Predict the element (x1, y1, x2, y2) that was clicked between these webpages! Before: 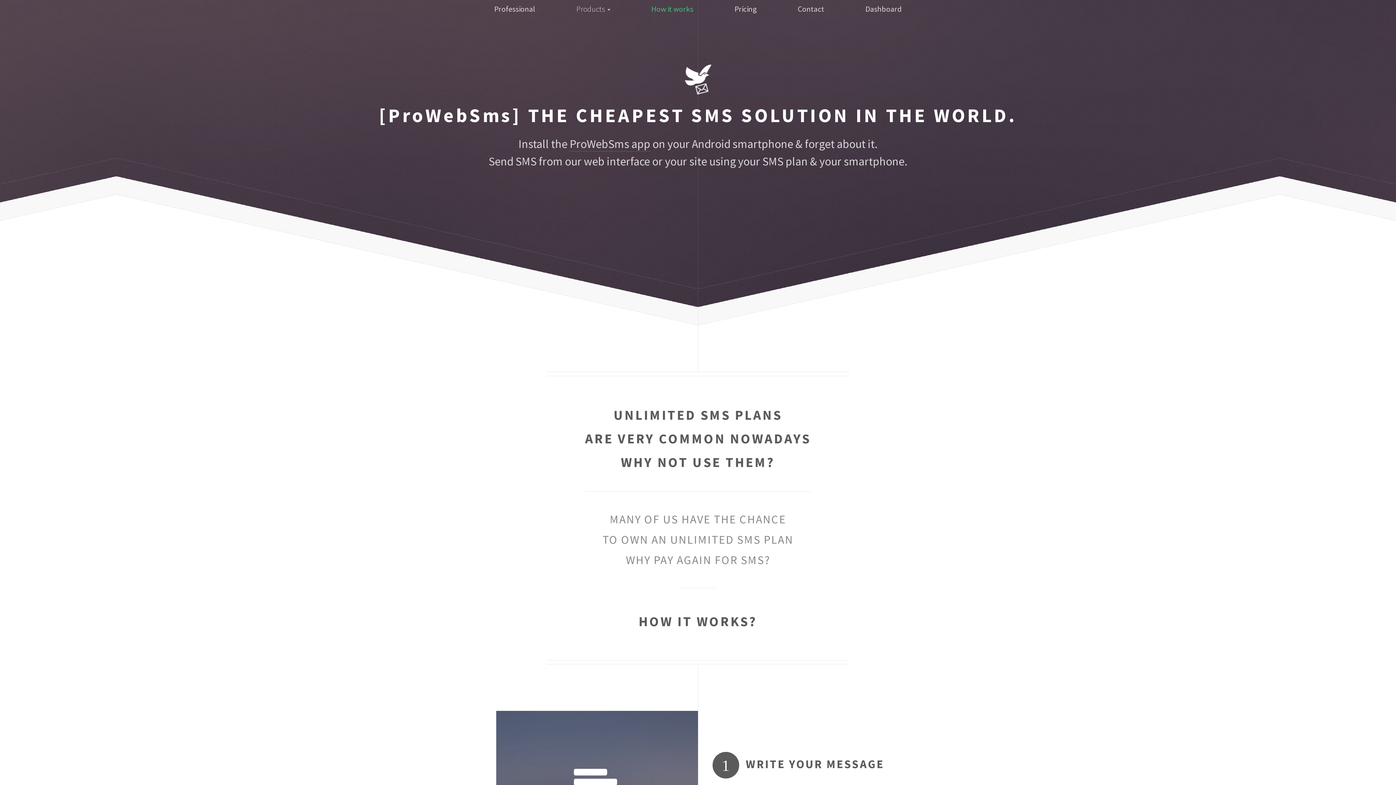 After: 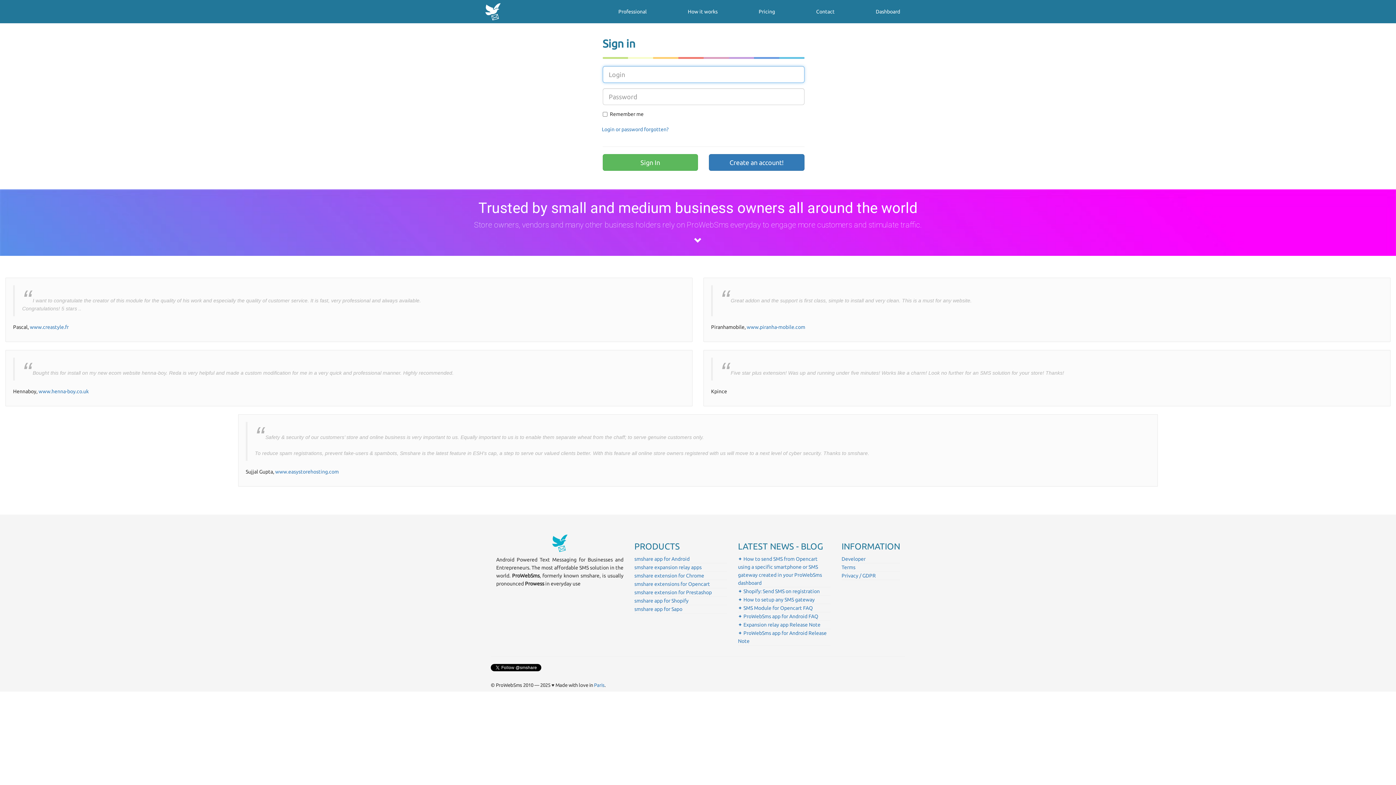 Action: label: Dashboard bbox: (855, 0, 912, 18)